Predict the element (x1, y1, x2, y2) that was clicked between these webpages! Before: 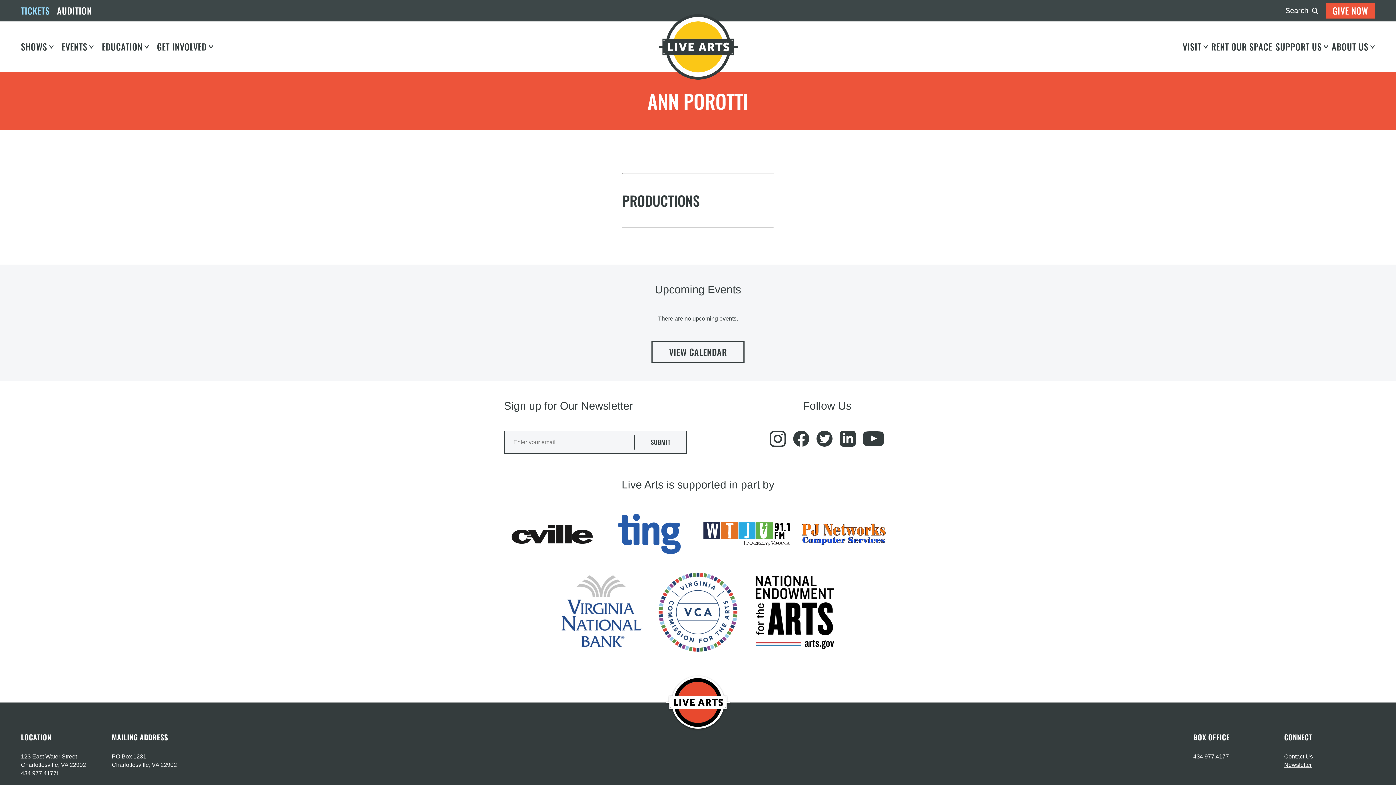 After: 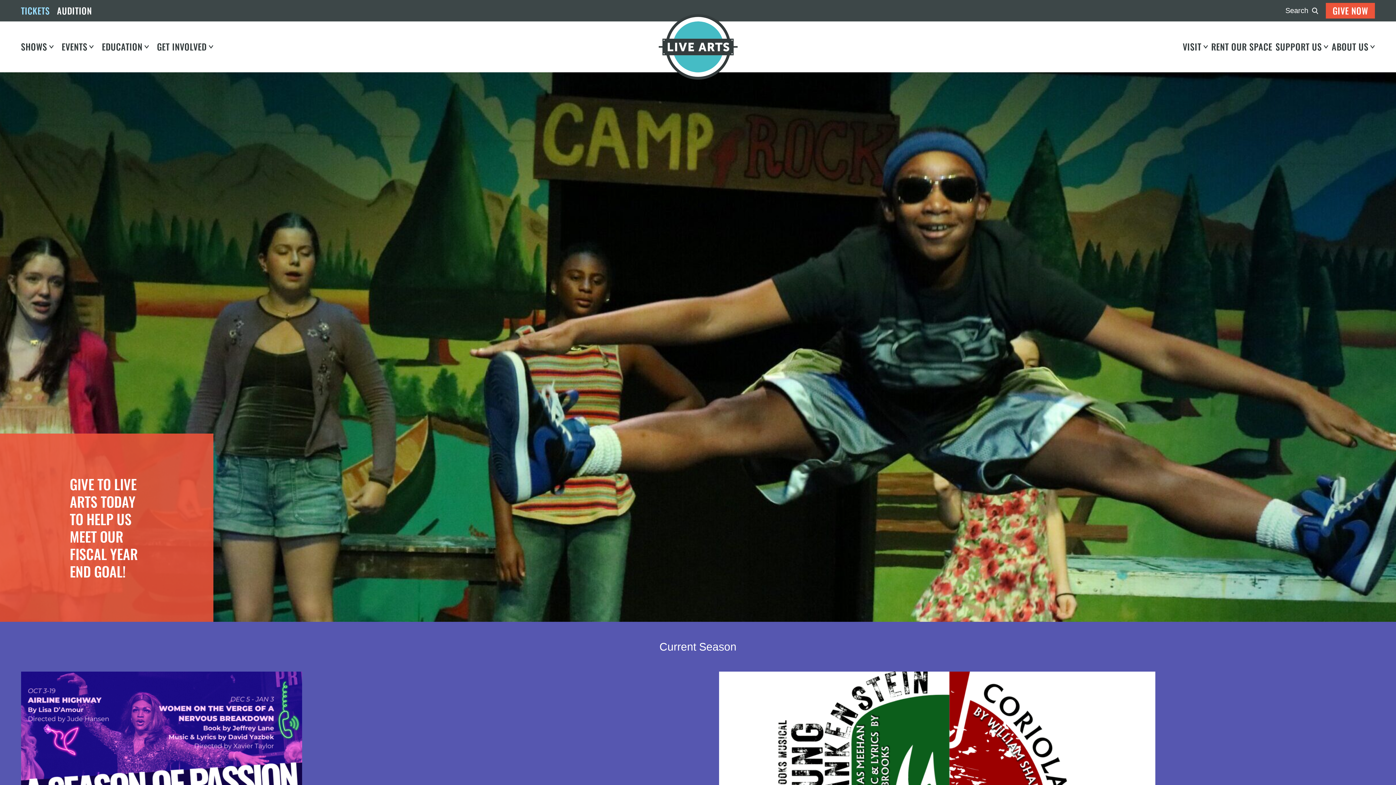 Action: bbox: (658, 14, 737, 79)